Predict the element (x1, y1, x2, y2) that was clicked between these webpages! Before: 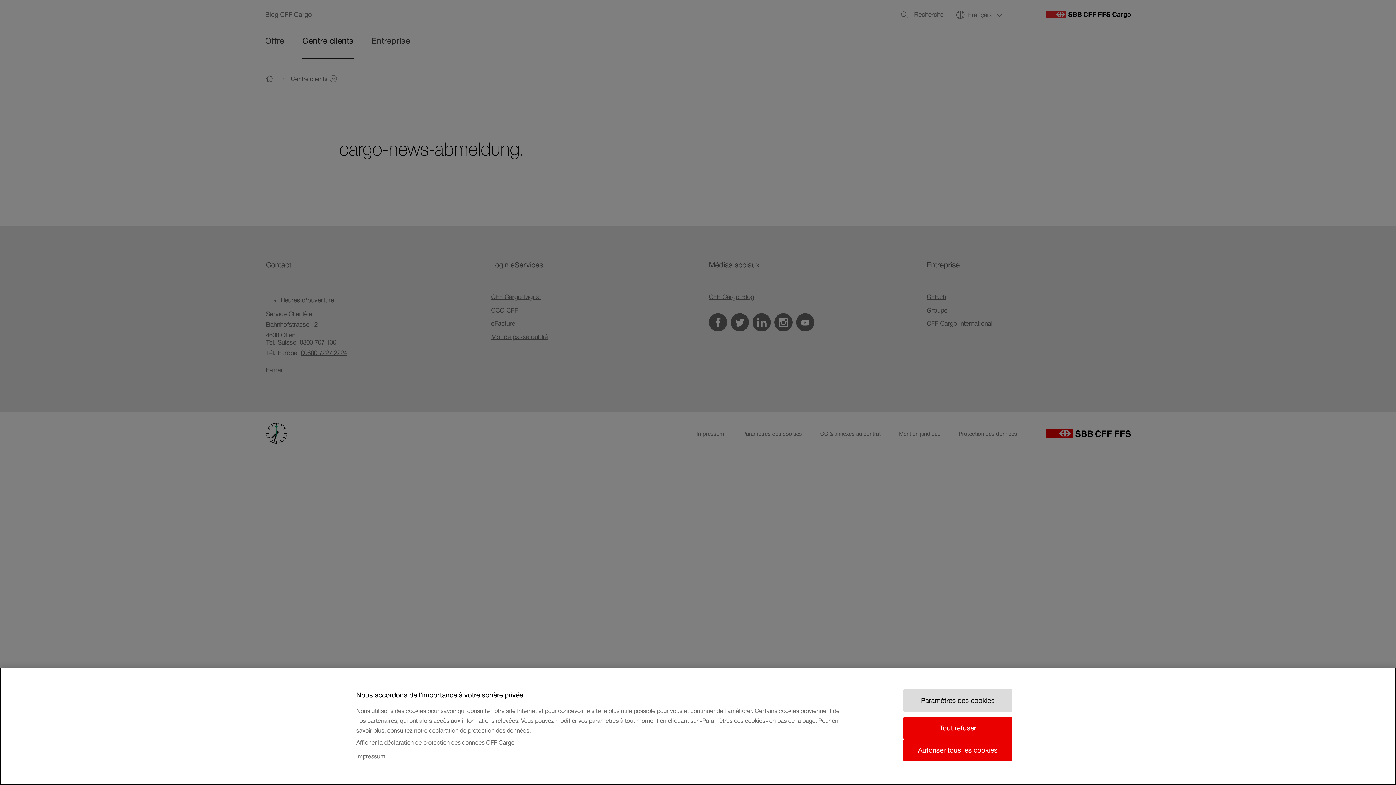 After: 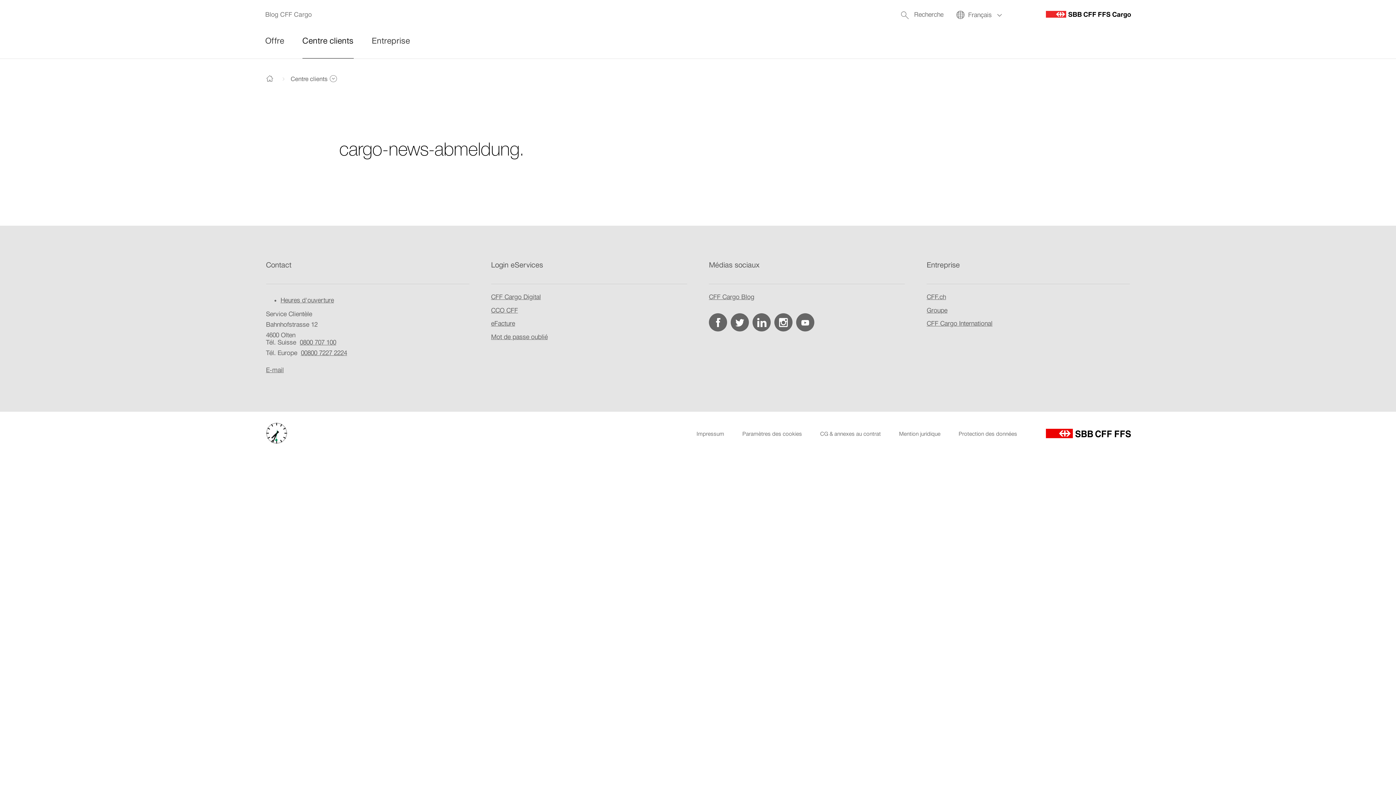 Action: bbox: (903, 739, 1012, 761) label: Autoriser tous les cookies